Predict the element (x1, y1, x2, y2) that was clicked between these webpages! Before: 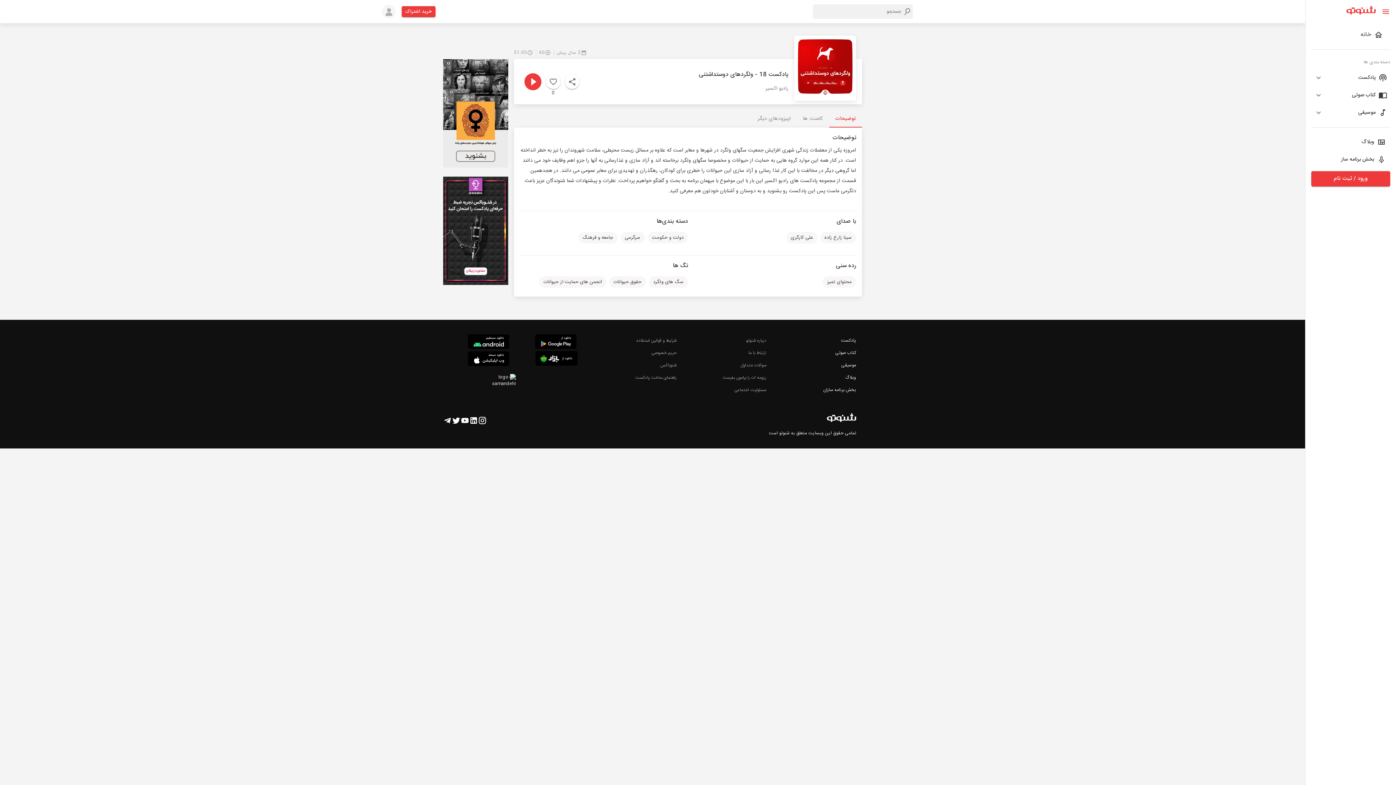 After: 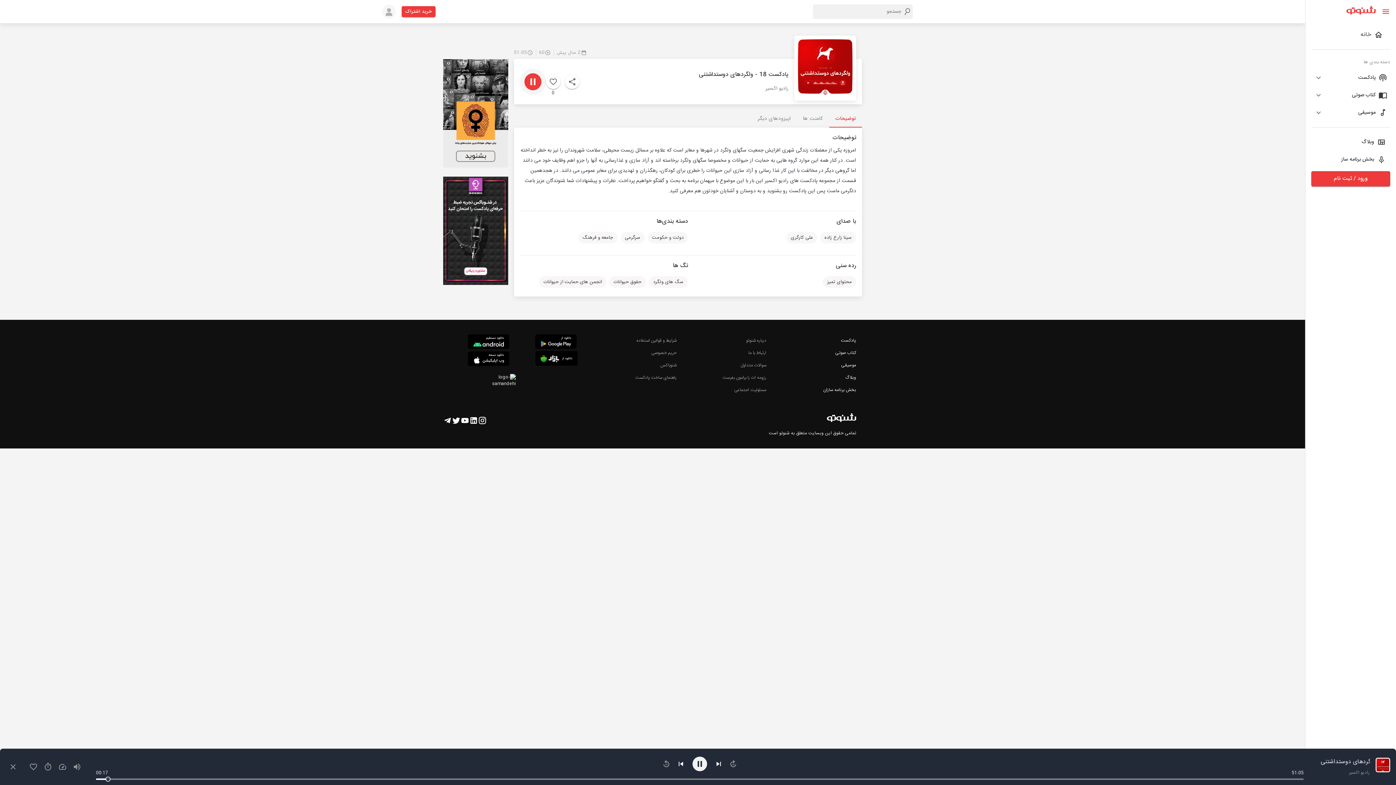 Action: bbox: (519, 68, 546, 94)